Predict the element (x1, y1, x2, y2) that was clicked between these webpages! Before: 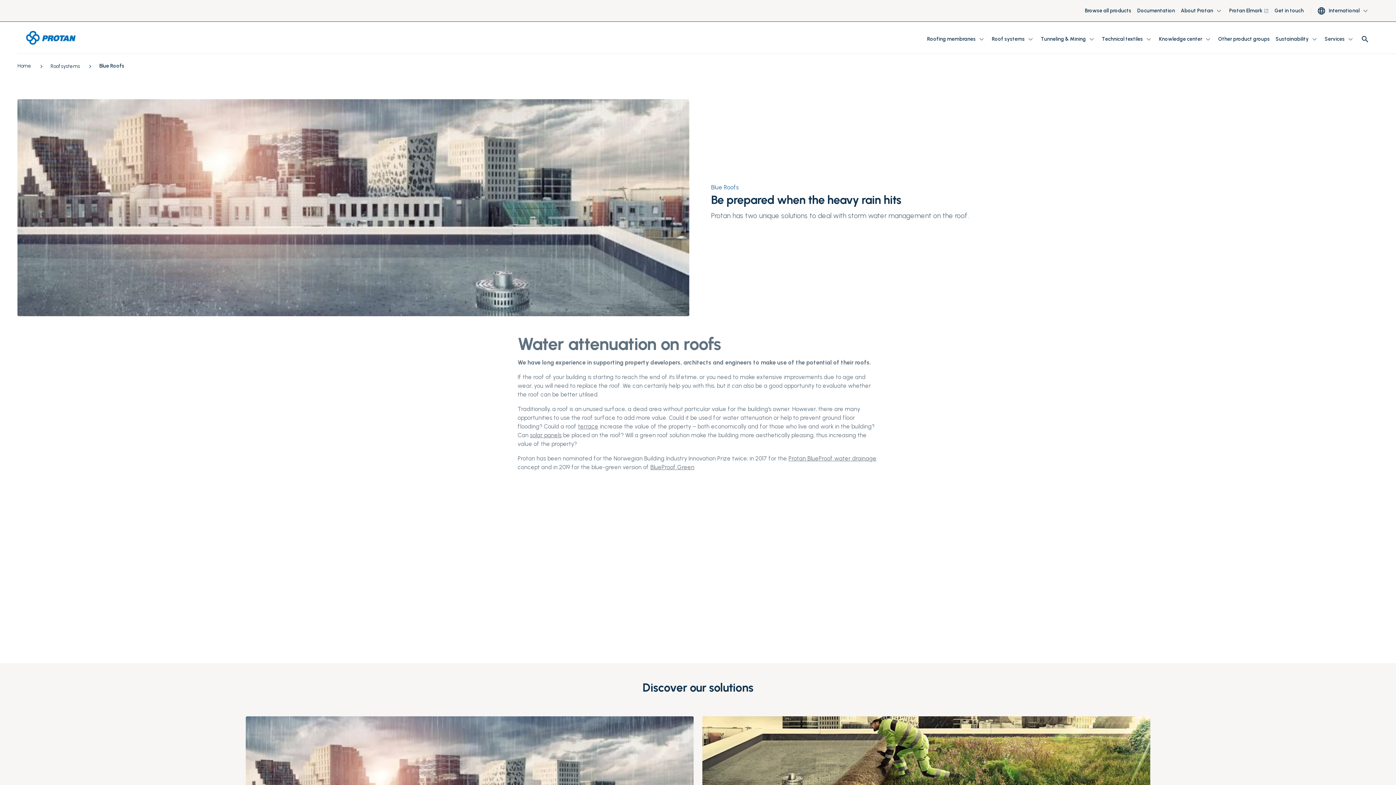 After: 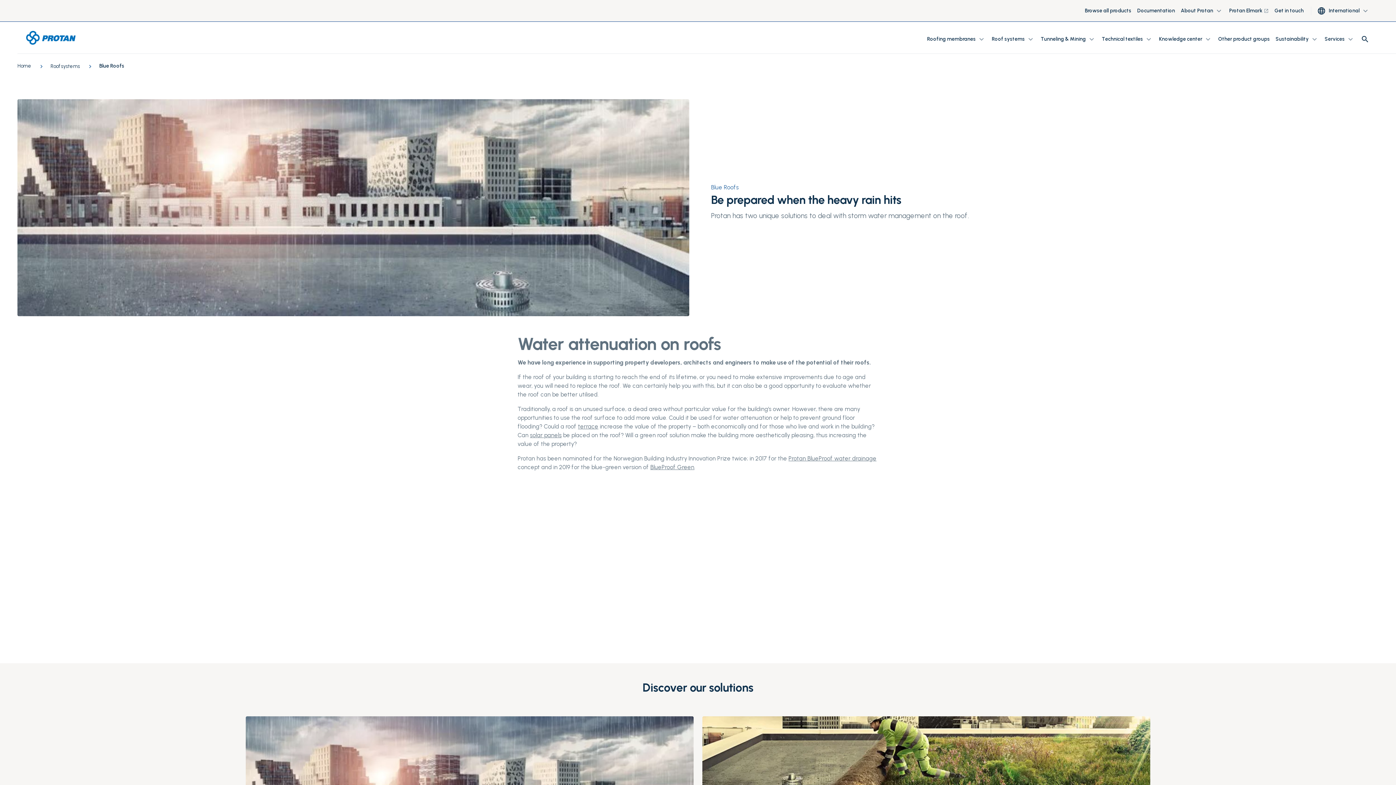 Action: bbox: (711, 183, 738, 190) label: Blue Roofs